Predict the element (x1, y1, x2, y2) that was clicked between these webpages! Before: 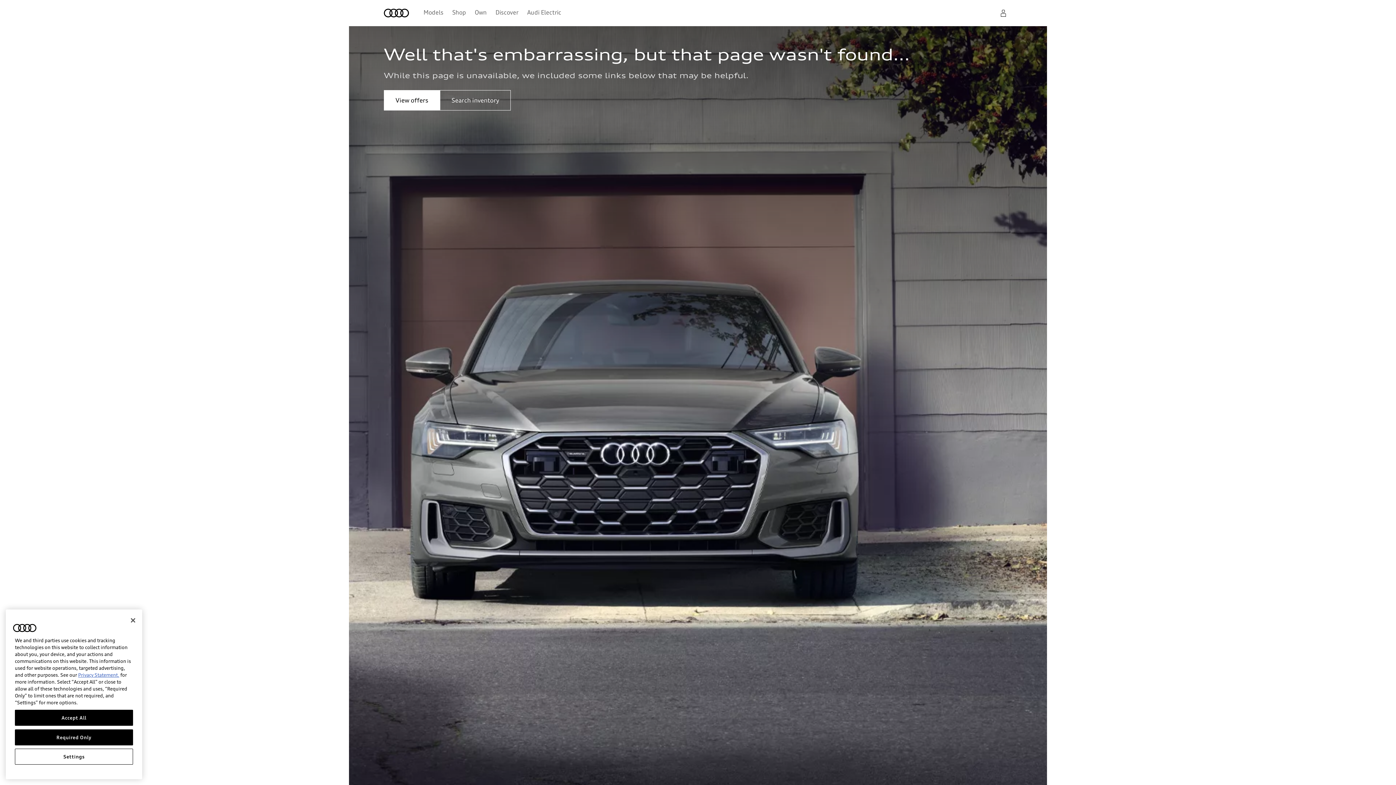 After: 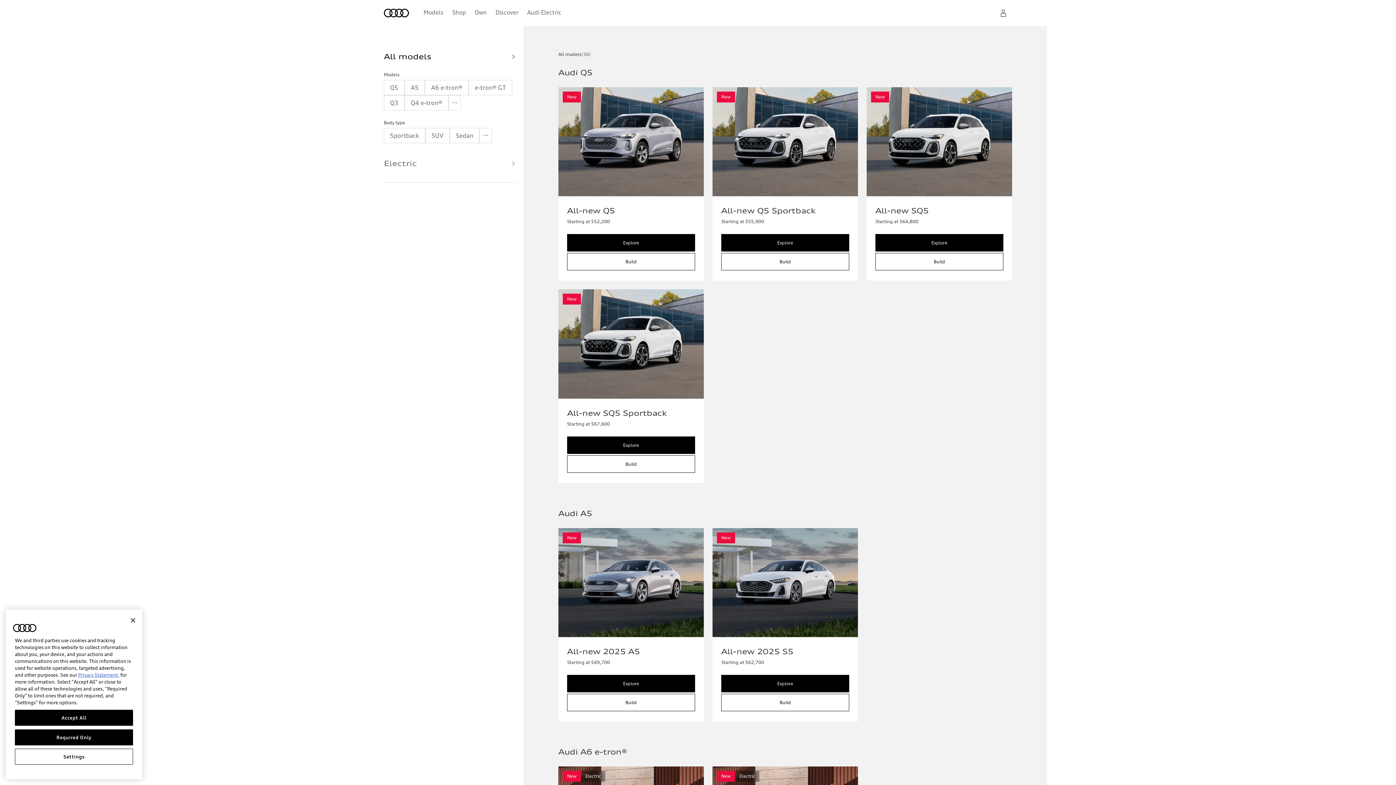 Action: bbox: (423, 8, 443, 16) label: Models